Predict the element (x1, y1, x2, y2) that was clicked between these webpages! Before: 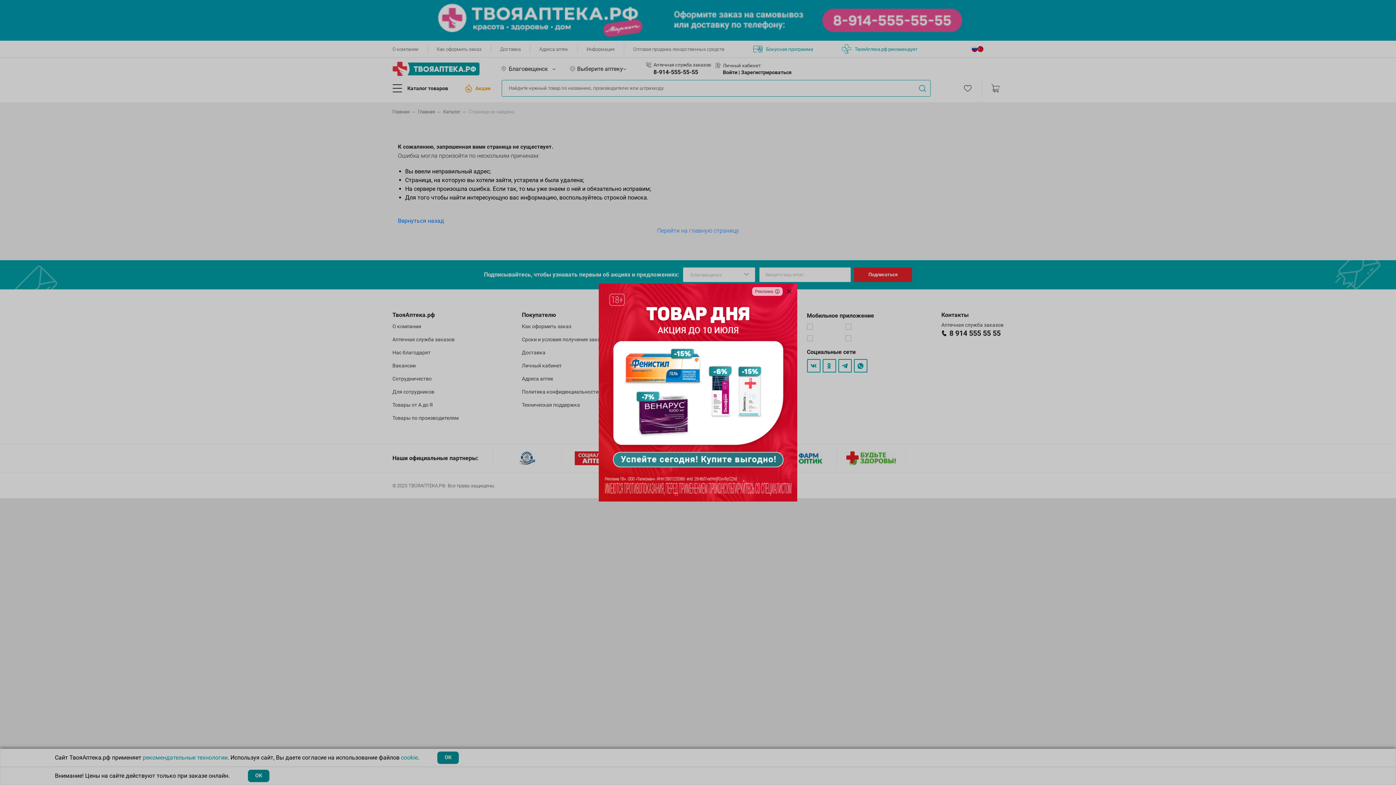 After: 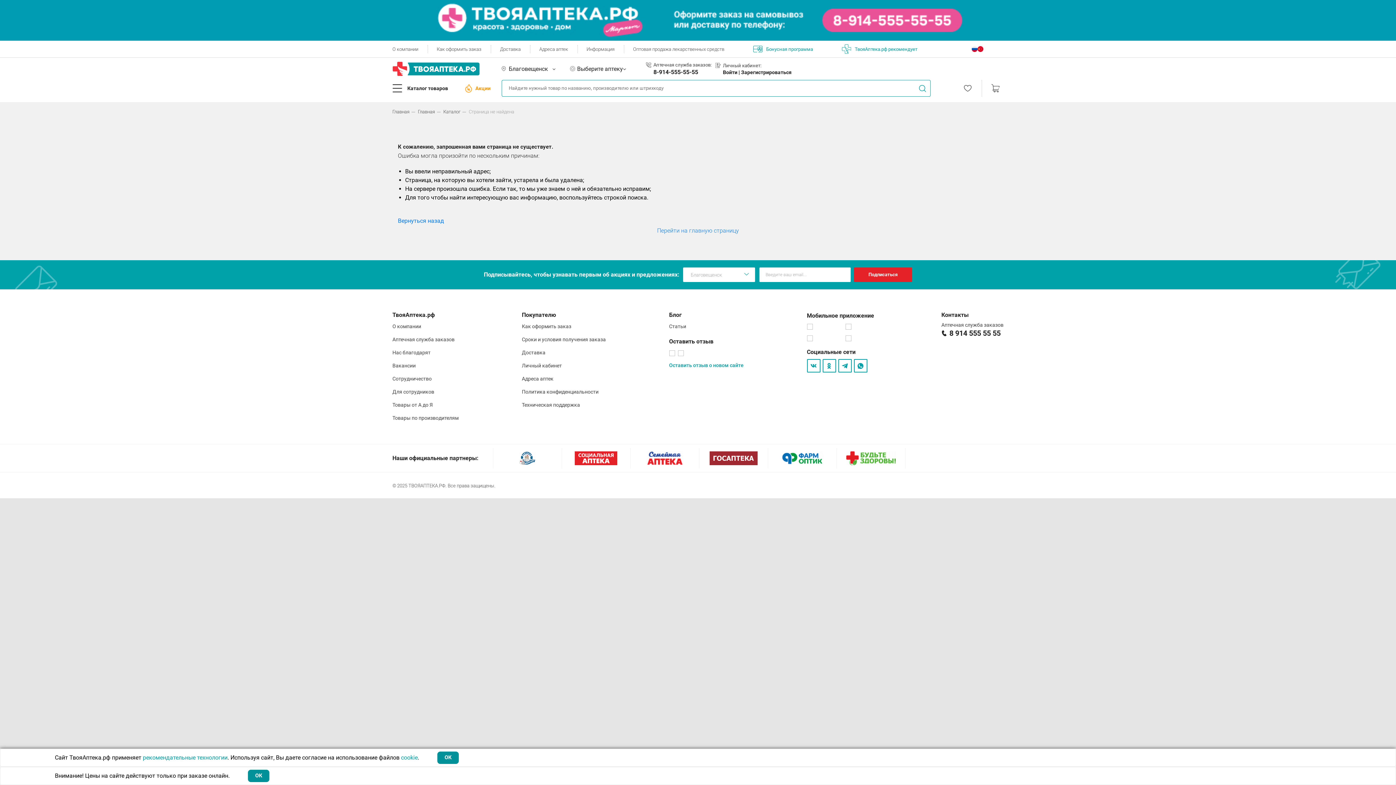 Action: bbox: (781, 283, 797, 299)